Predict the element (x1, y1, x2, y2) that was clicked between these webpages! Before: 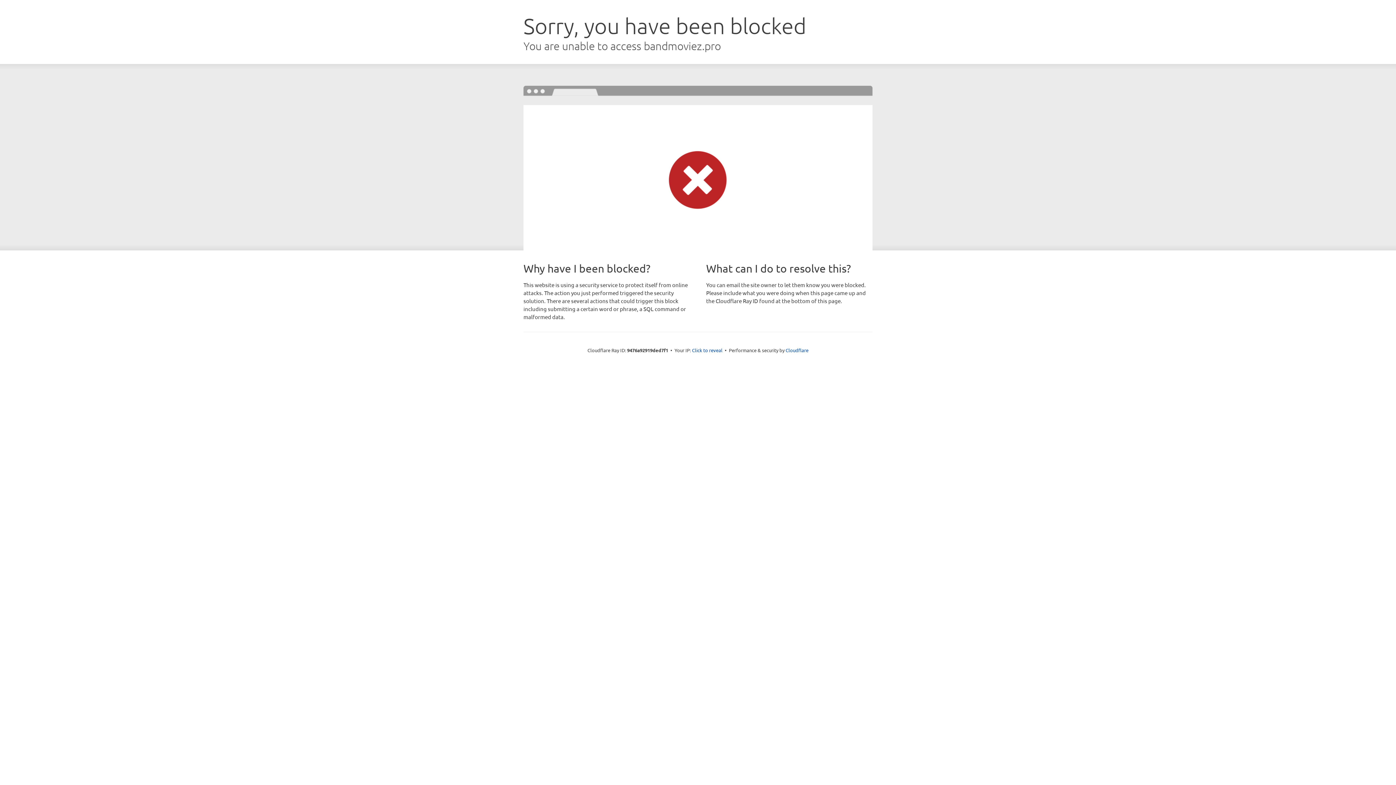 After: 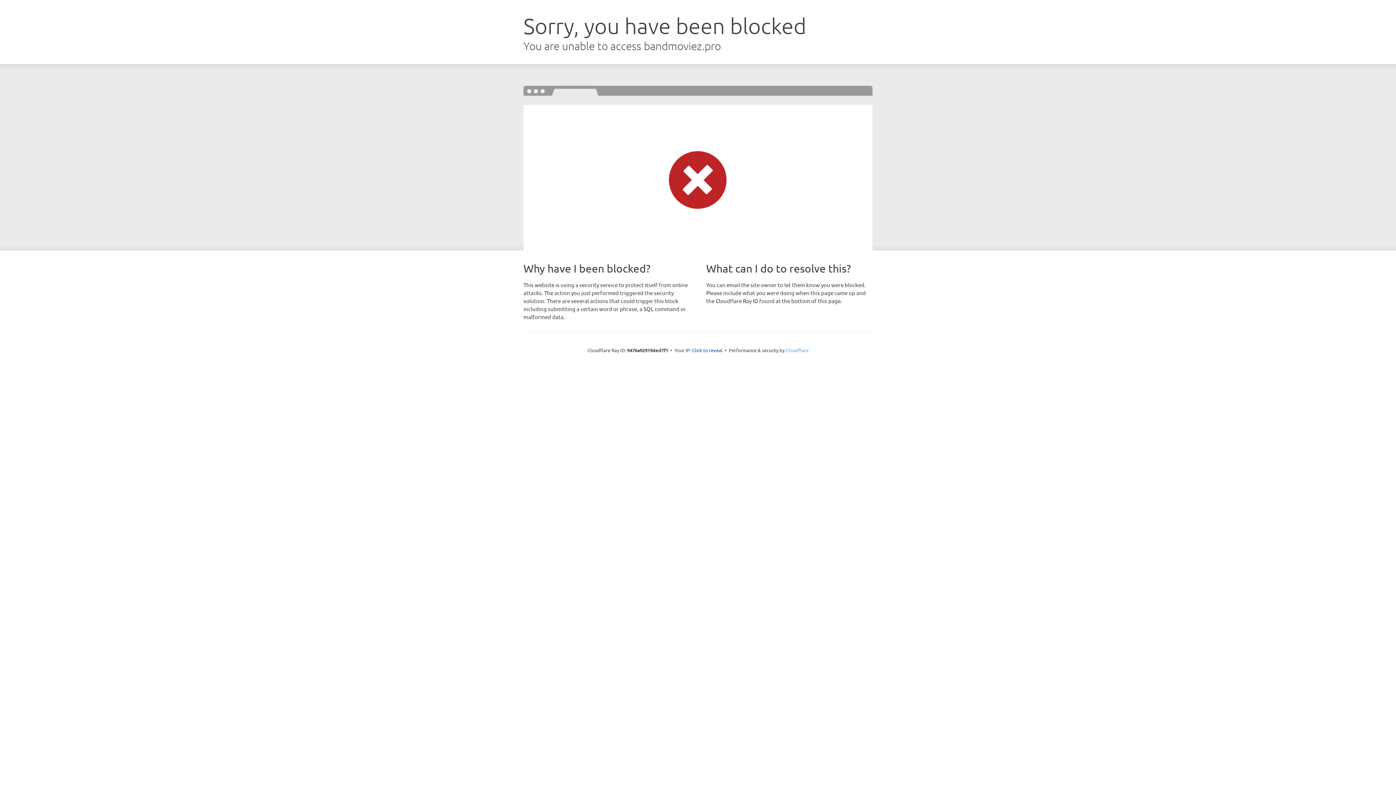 Action: label: Cloudflare bbox: (785, 347, 808, 353)